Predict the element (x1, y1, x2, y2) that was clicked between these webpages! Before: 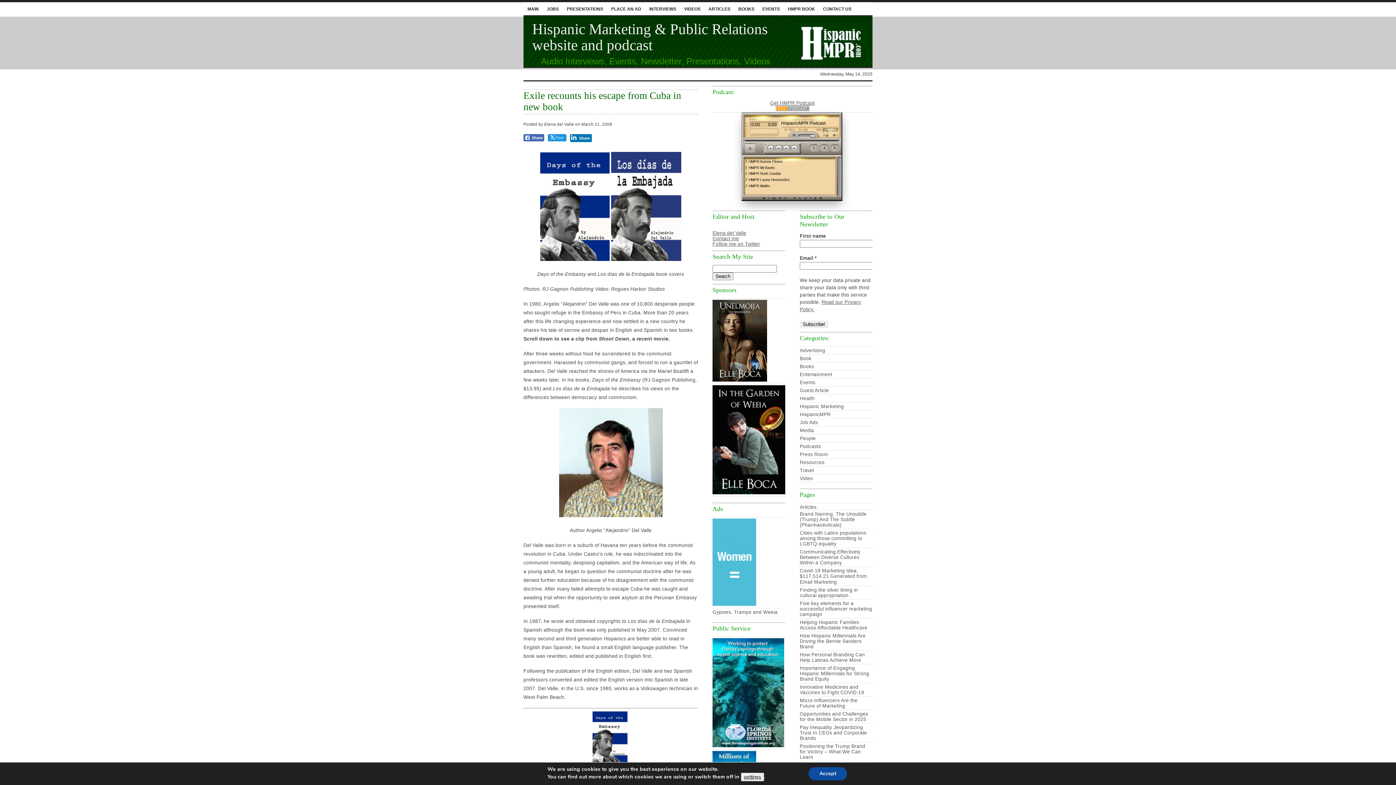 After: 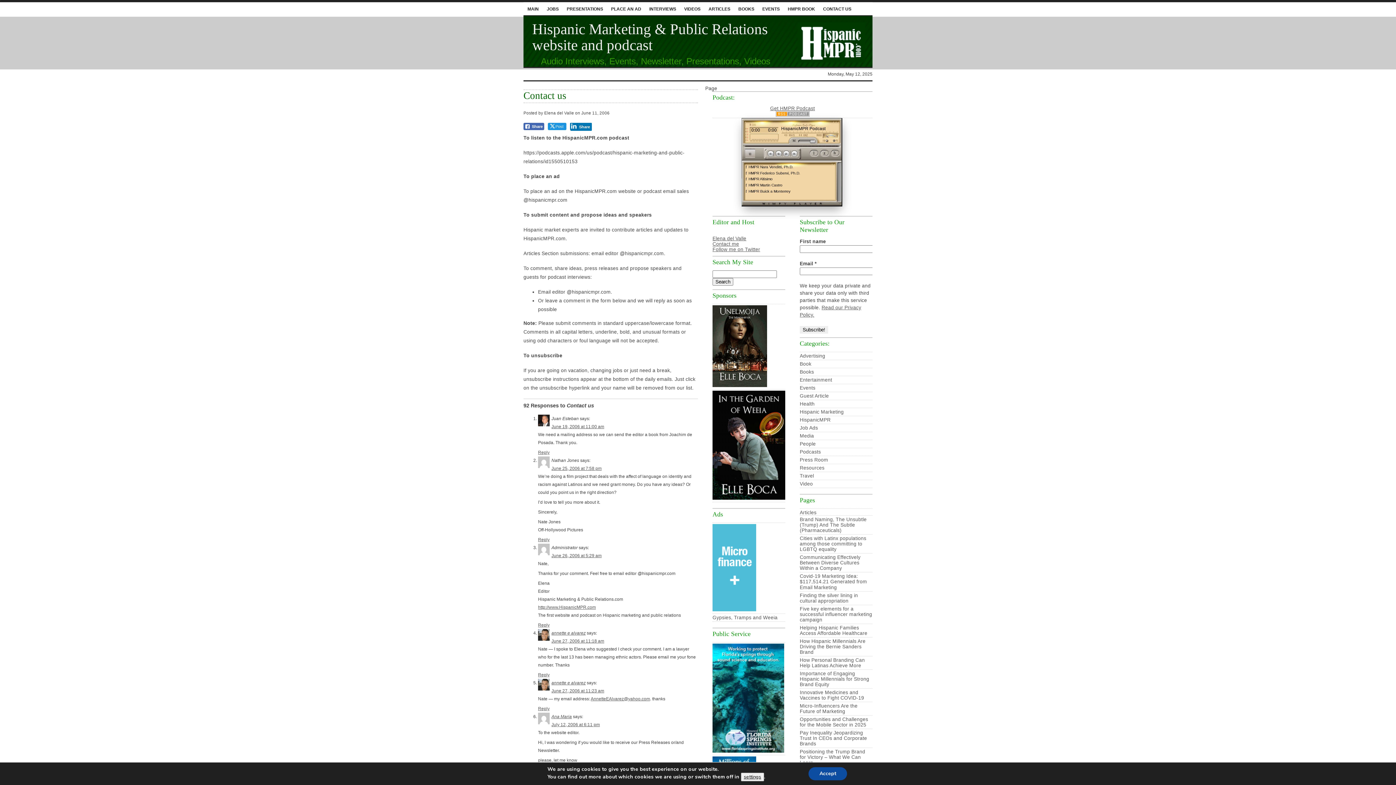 Action: bbox: (819, 2, 855, 15) label: CONTACT US